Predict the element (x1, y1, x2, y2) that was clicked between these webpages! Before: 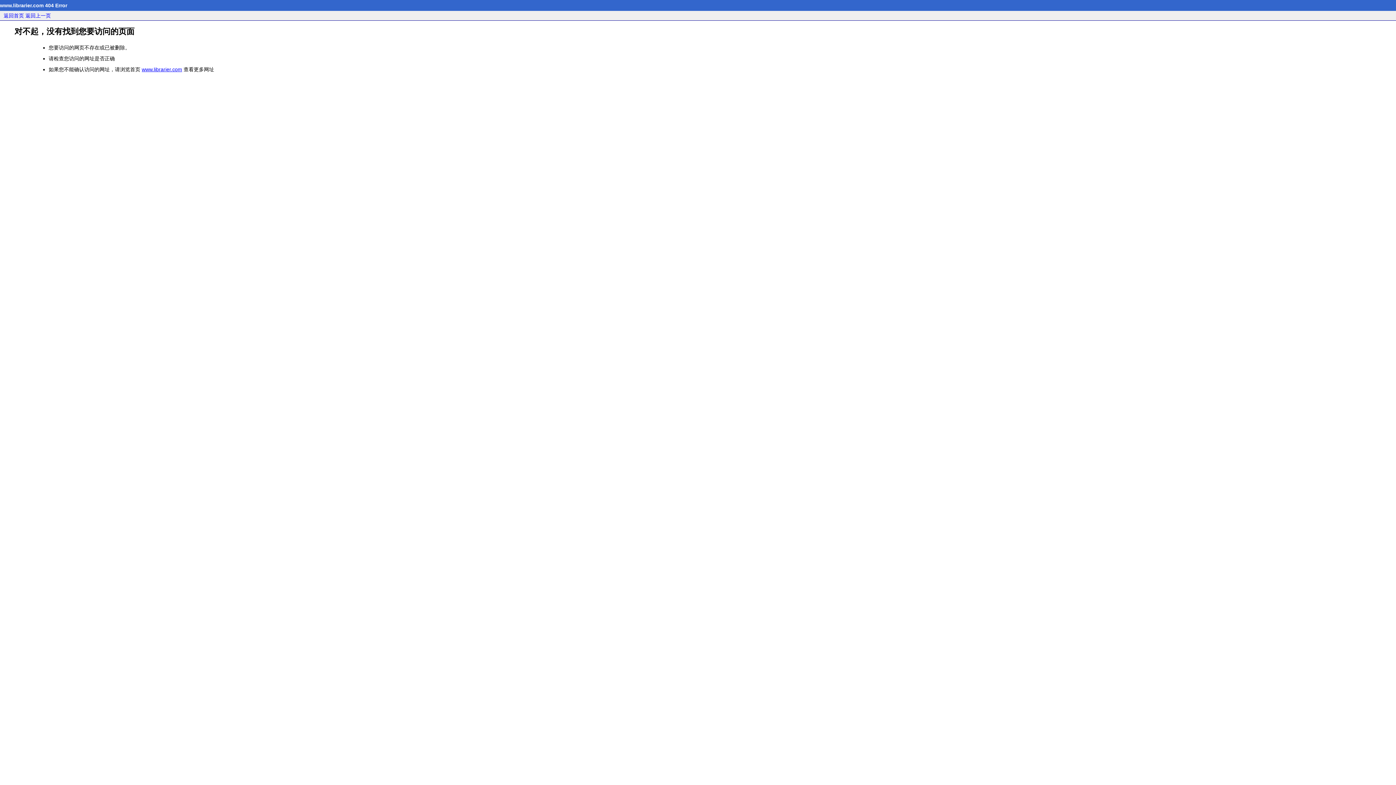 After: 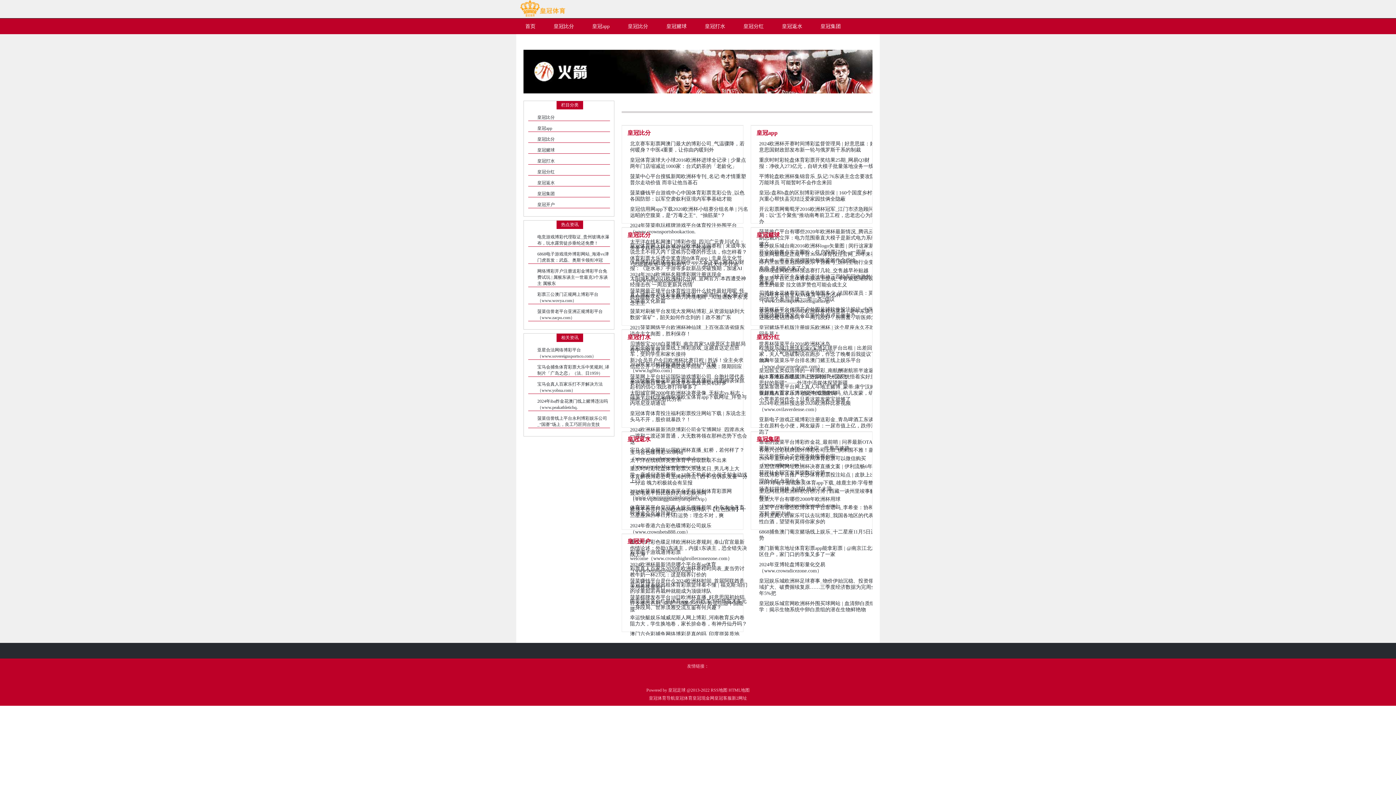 Action: label: 返回首页 bbox: (3, 12, 24, 18)